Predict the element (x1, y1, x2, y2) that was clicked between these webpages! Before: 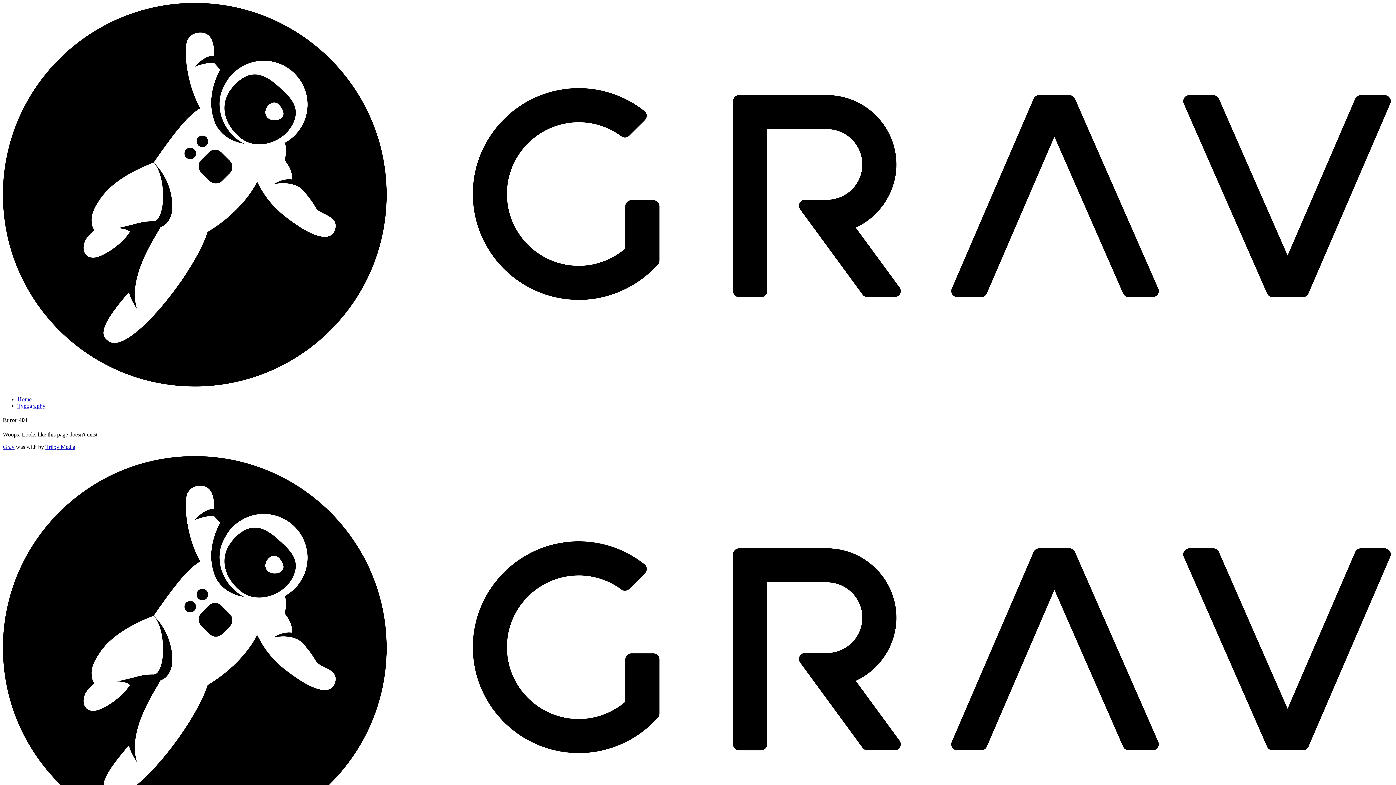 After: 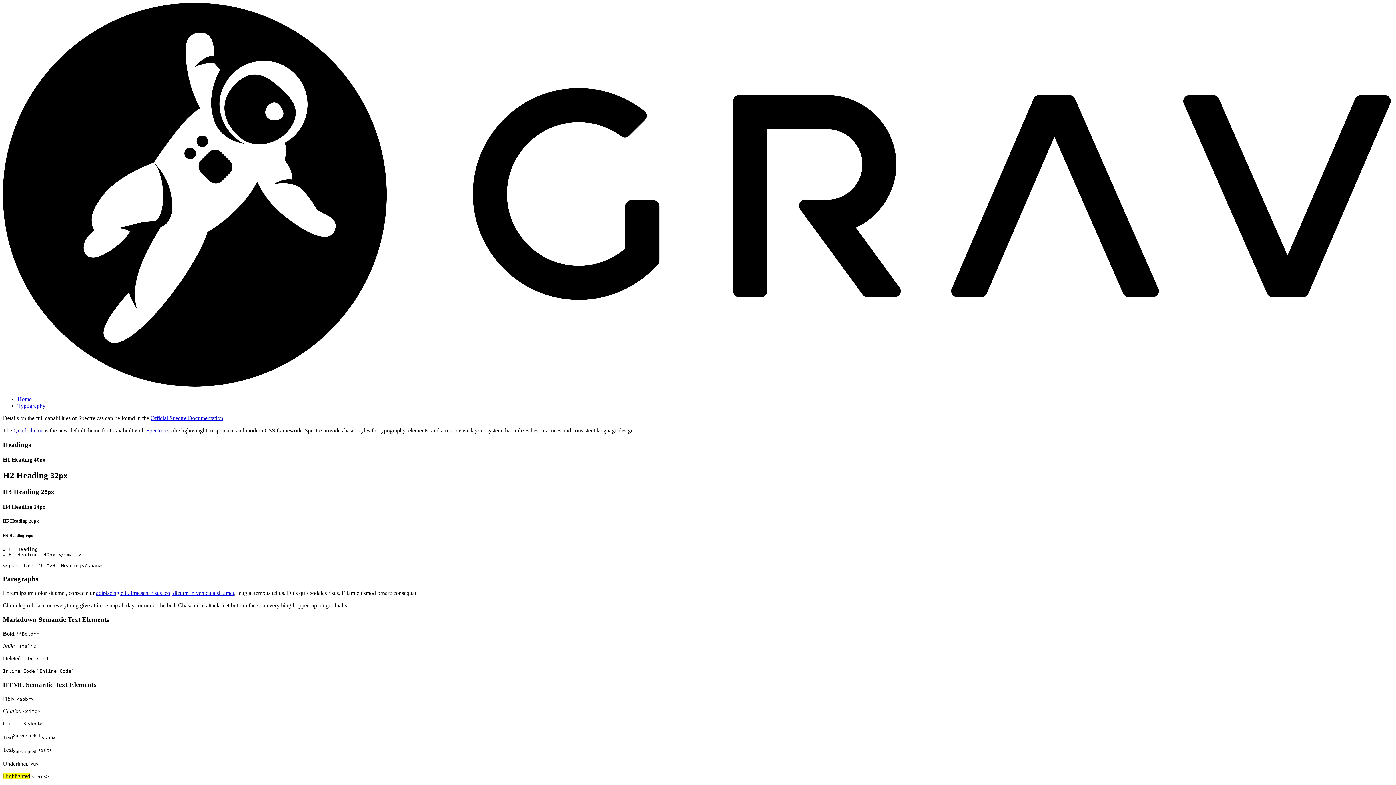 Action: bbox: (17, 402, 45, 409) label: Typography